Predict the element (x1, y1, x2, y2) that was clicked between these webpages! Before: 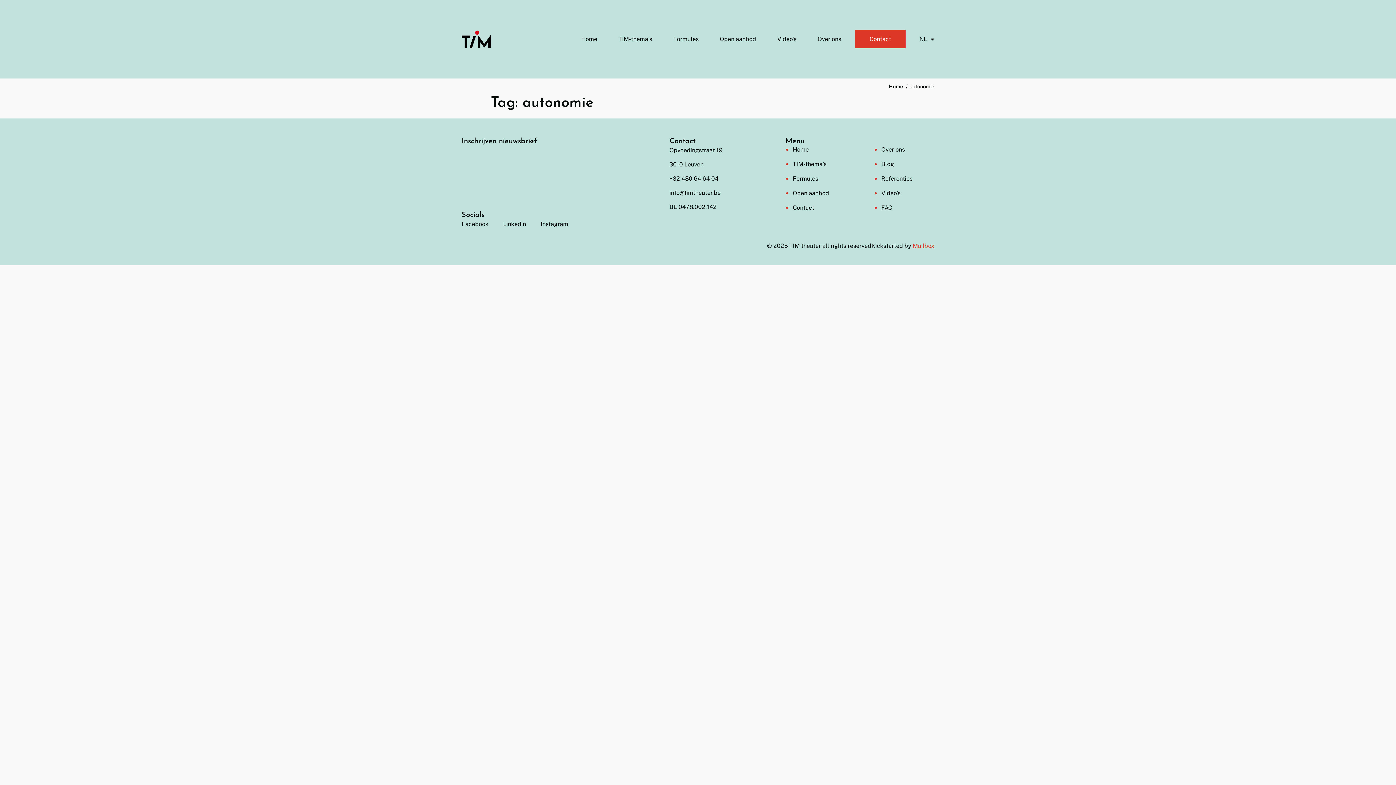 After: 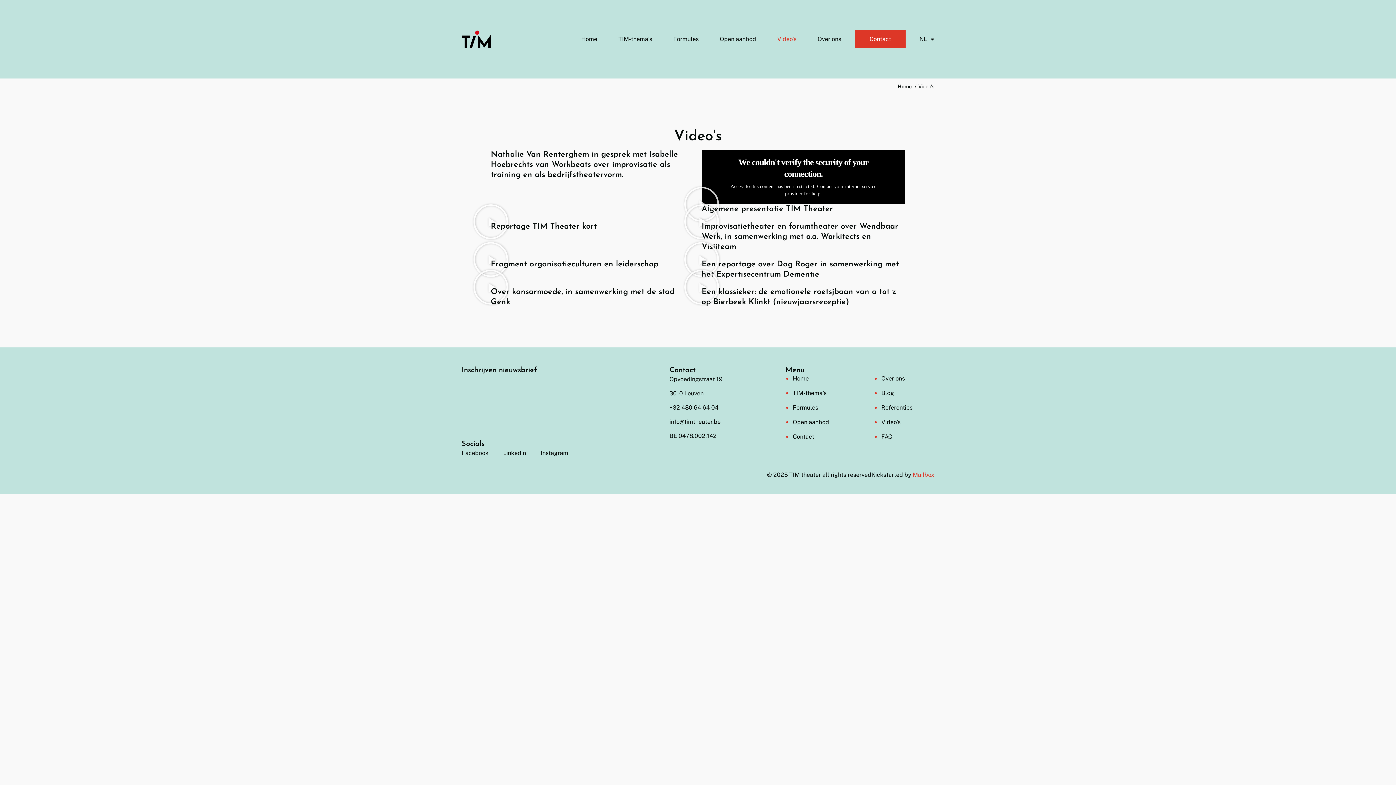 Action: bbox: (874, 189, 956, 197) label: Video’s